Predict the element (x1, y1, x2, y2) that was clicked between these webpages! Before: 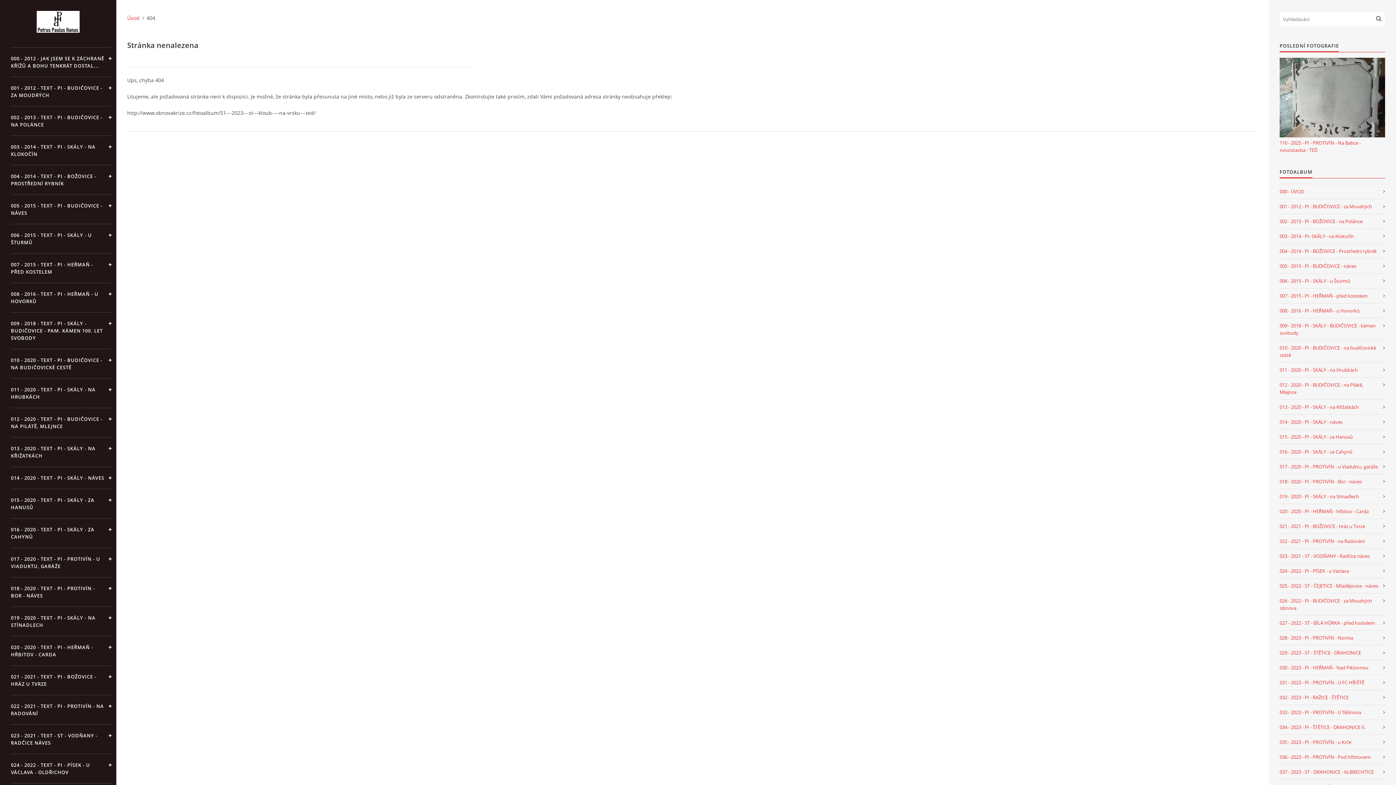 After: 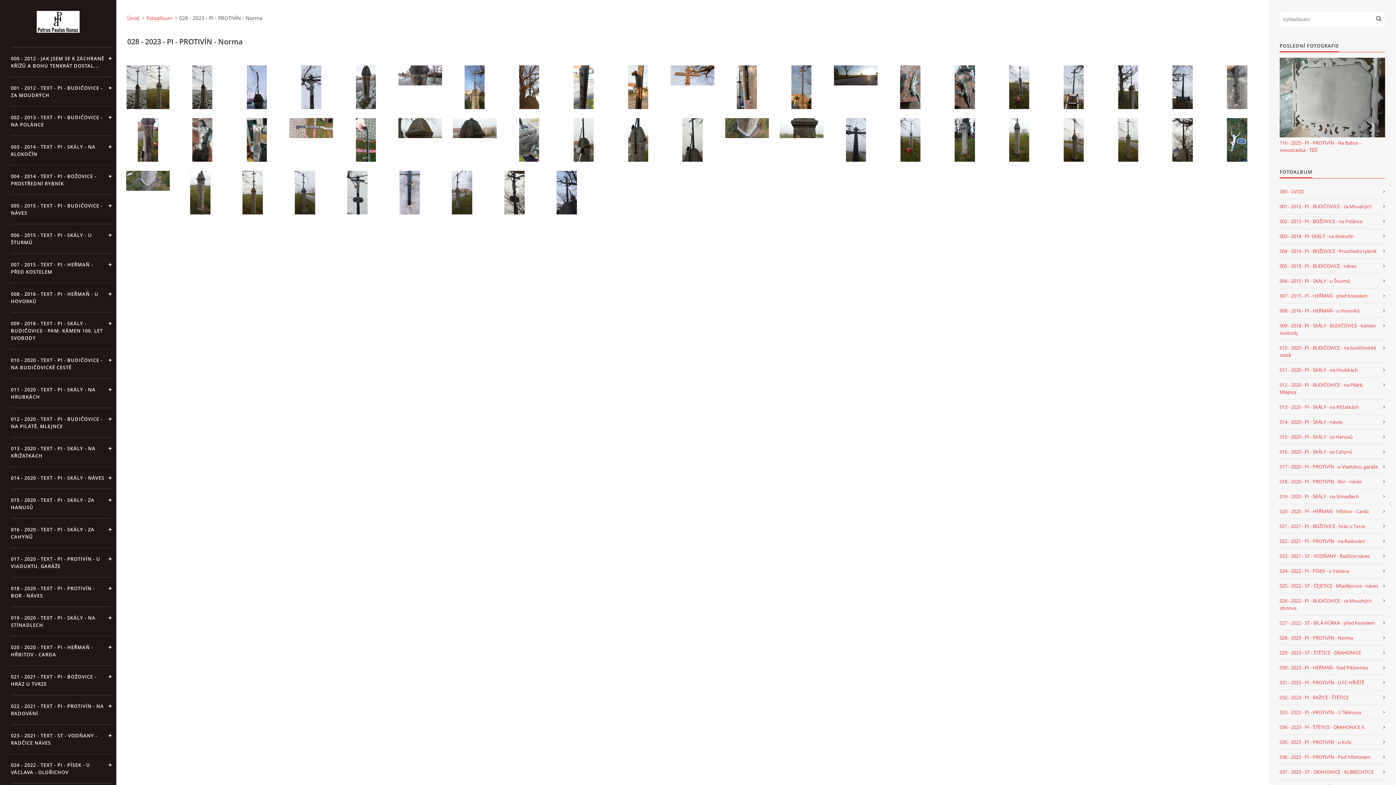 Action: bbox: (1280, 630, 1385, 645) label: 028 - 2023 - PI - PROTIVÍN - Norma